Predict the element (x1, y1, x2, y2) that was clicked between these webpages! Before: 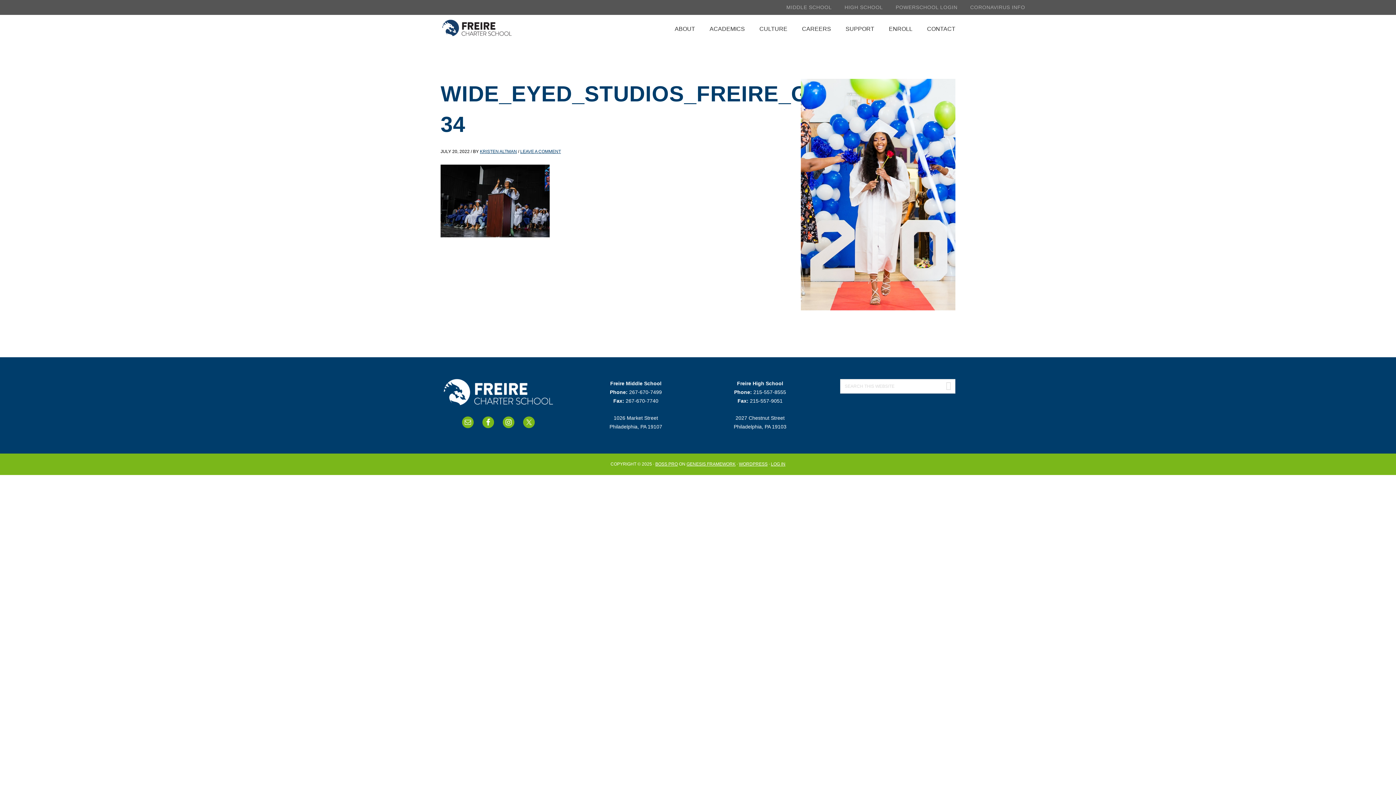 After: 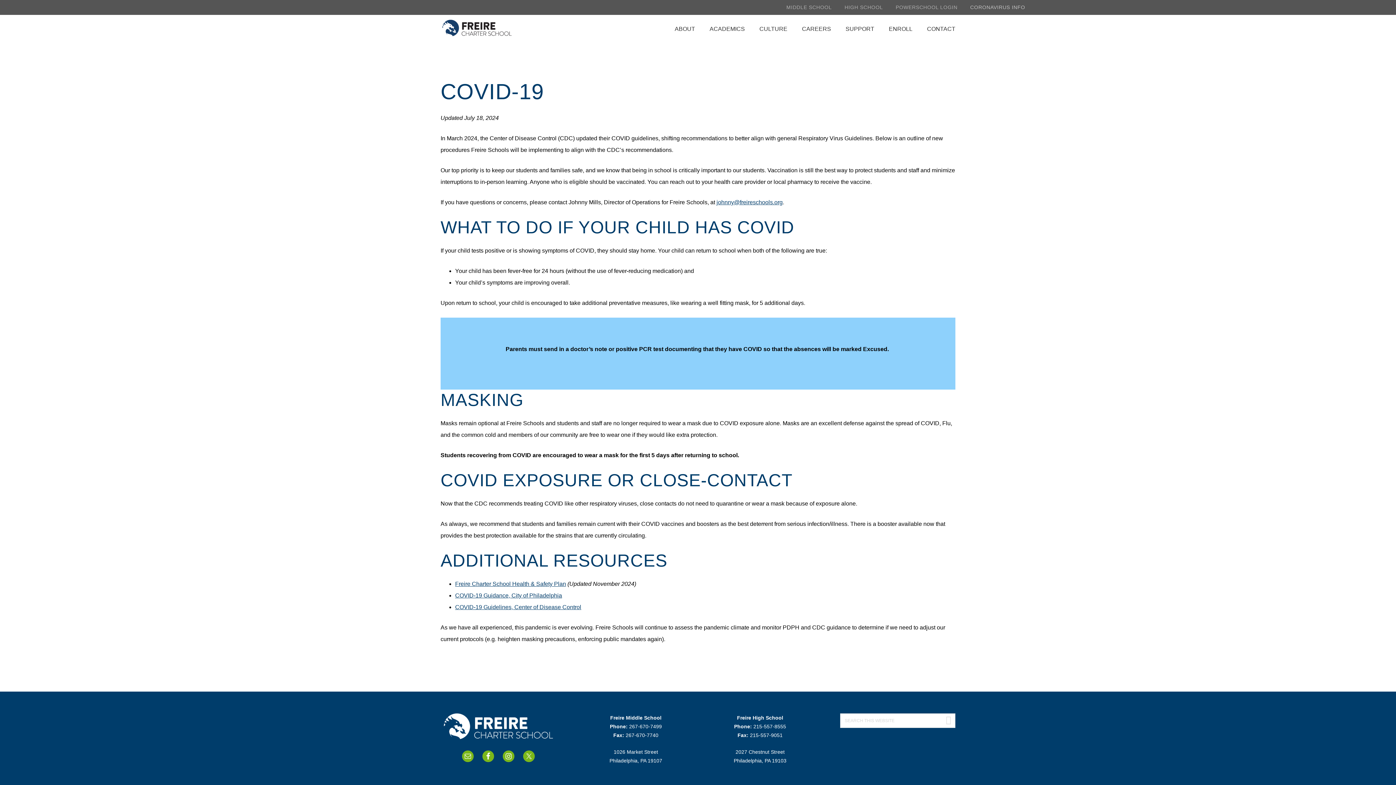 Action: bbox: (964, 0, 1025, 14) label: CORONAVIRUS INFO